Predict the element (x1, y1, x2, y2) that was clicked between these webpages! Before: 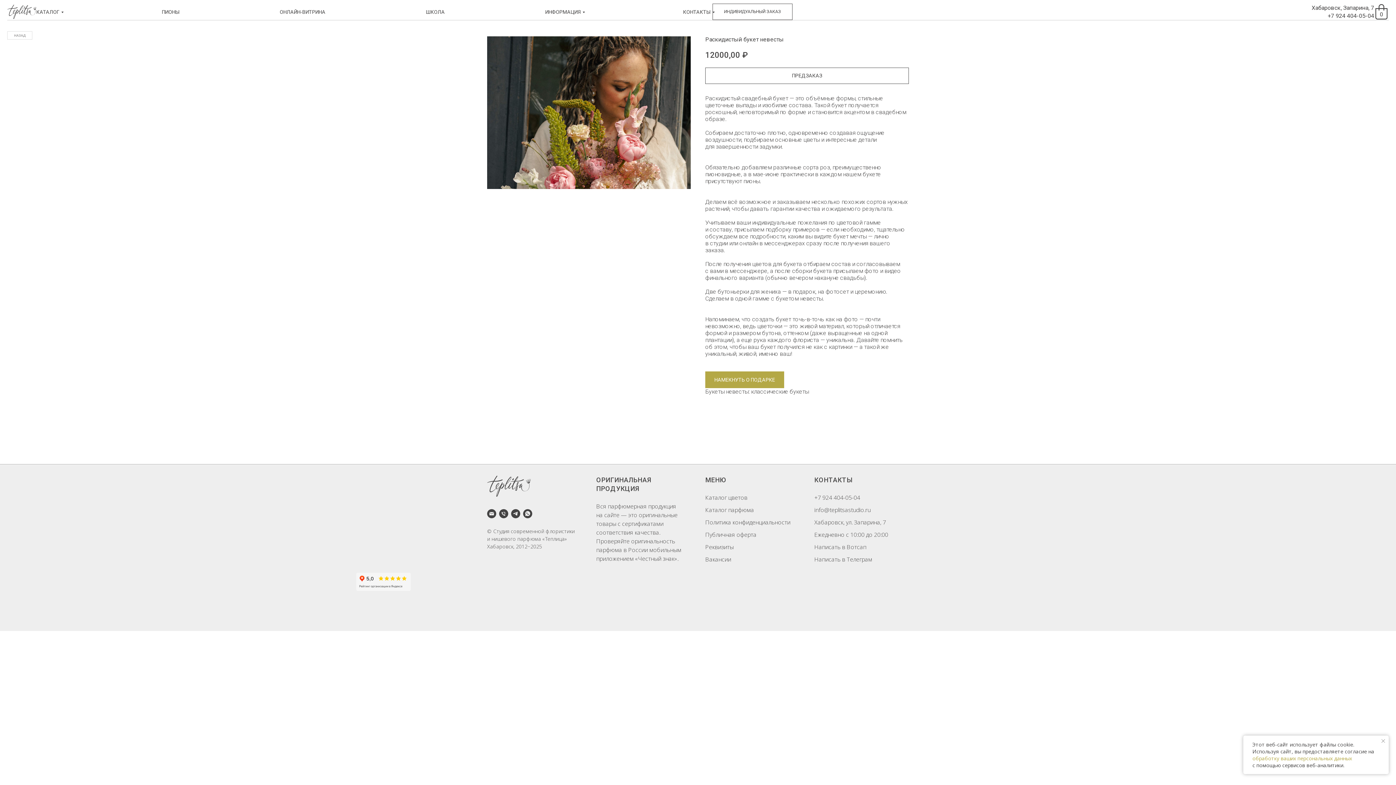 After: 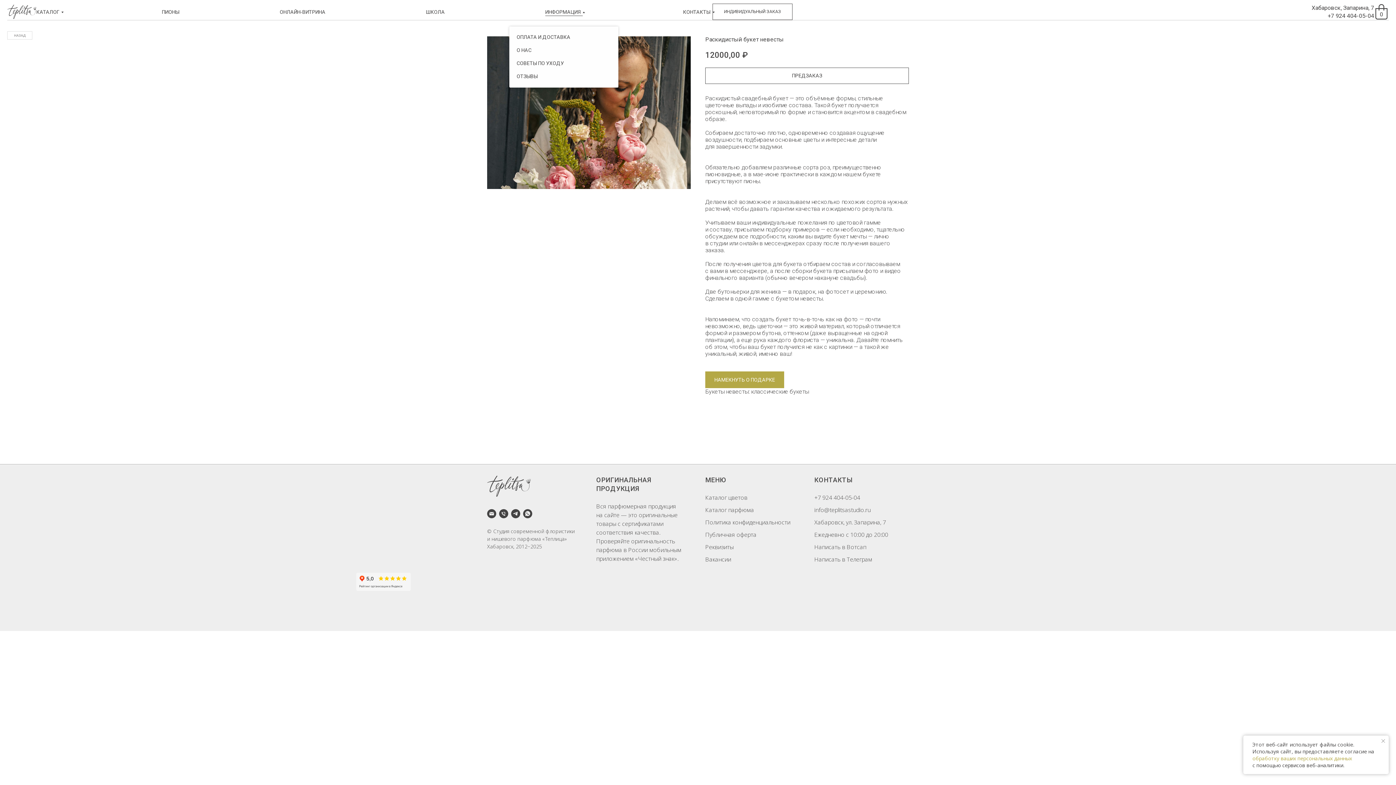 Action: label: ИНФОРМАЦИЯ bbox: (545, 8, 582, 15)